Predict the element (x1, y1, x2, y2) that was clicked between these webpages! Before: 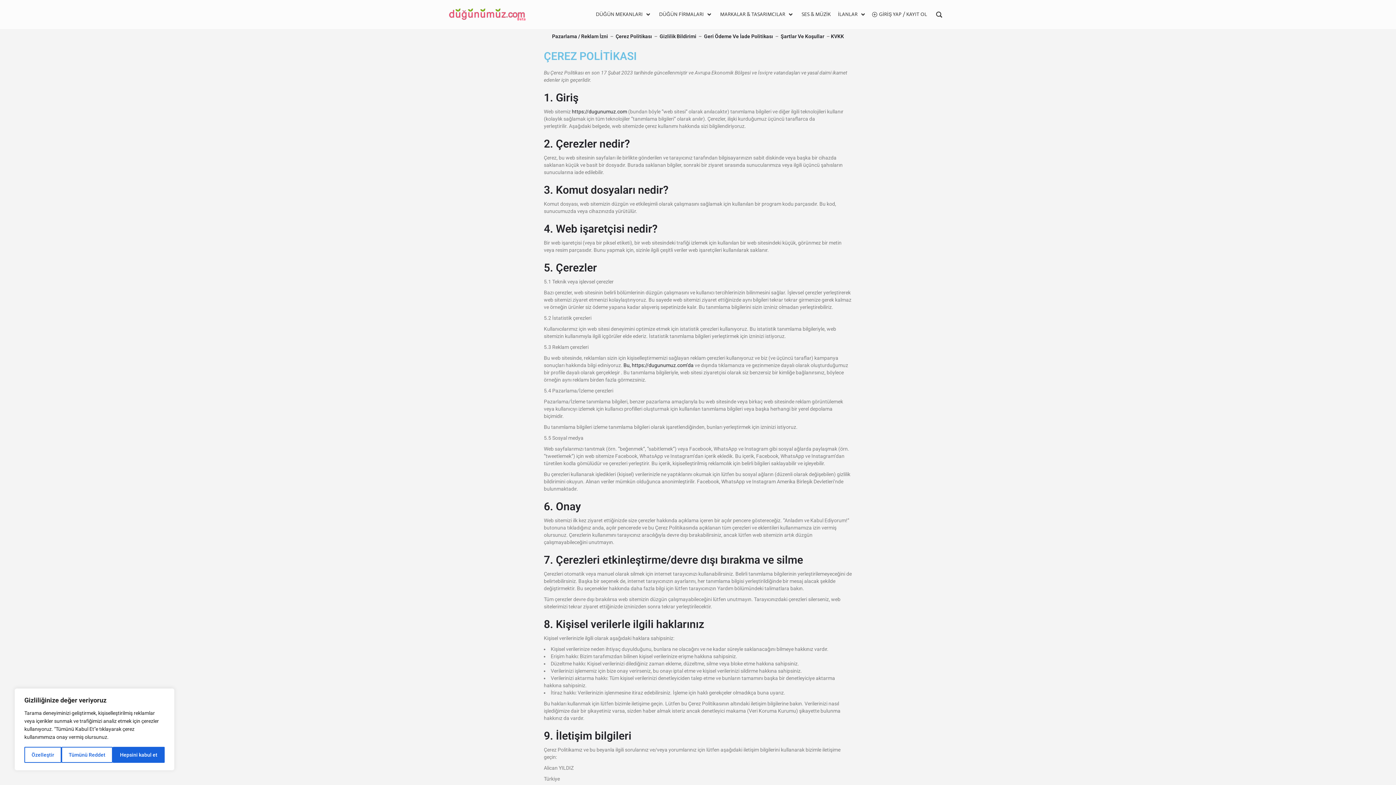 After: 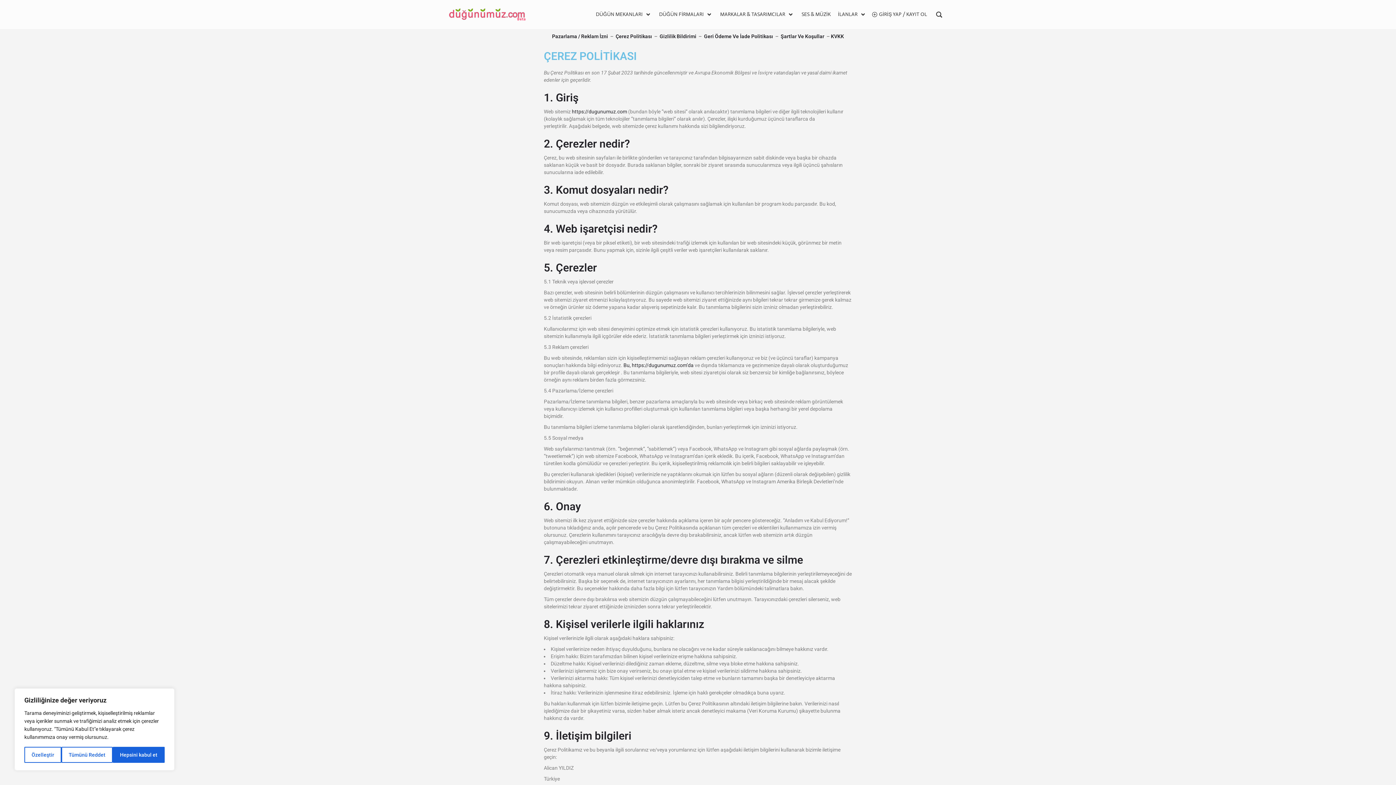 Action: label: Çerez Politikası bbox: (615, 33, 652, 39)